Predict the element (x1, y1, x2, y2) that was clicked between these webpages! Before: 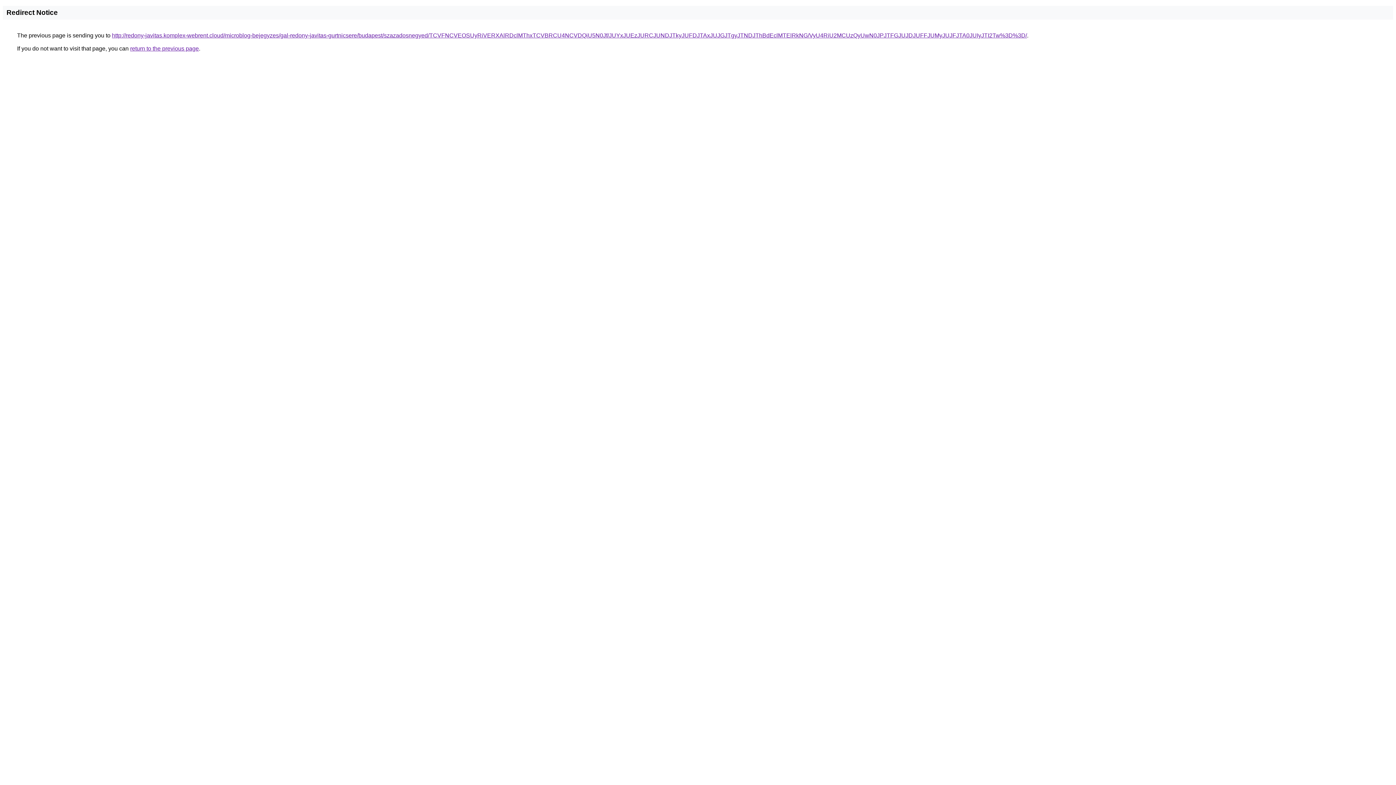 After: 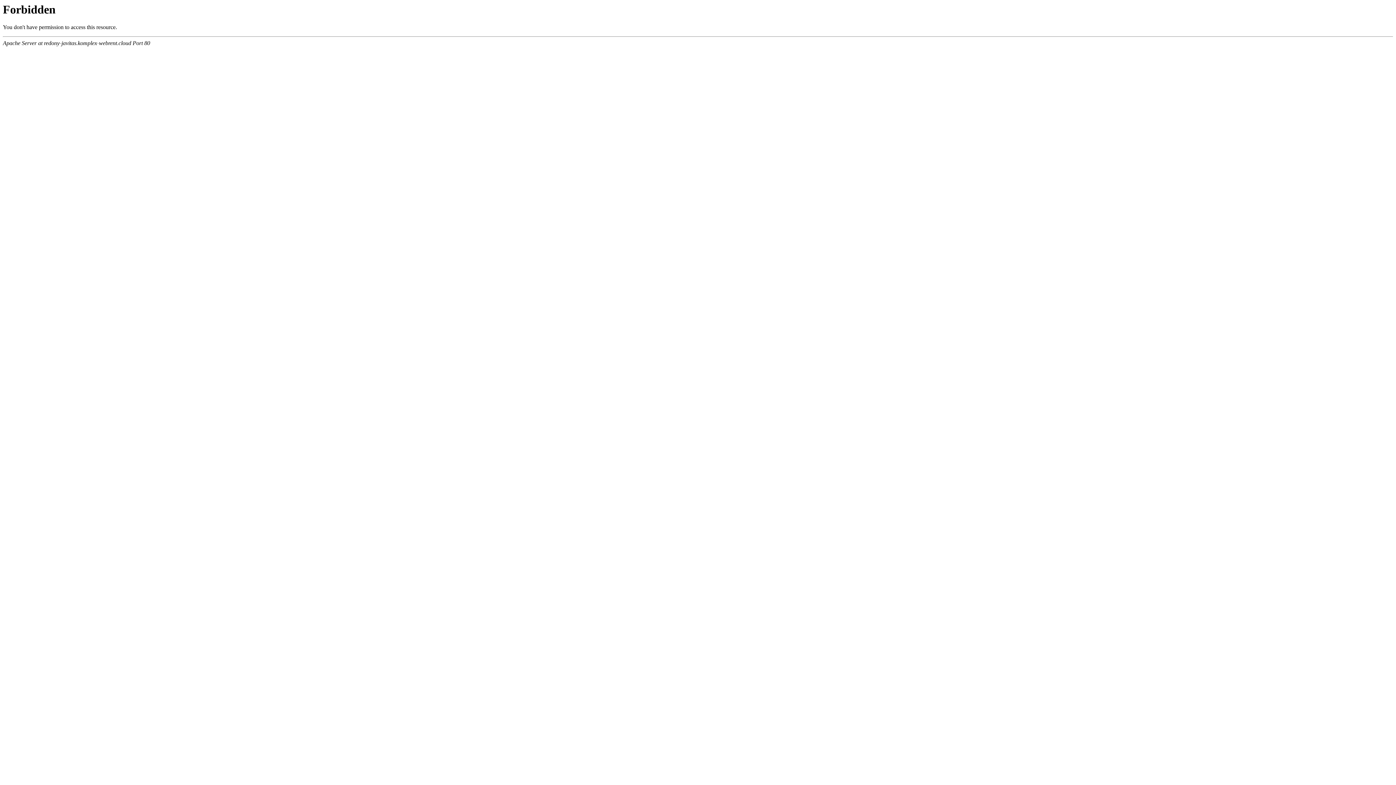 Action: label: http://redony-javitas.komplex-webrent.cloud/microblog-bejegyzes/gal-redony-javitas-gurtnicsere/budapest/szazadosnegyed/TCVFNCVEOSUyRiVERXAlRDclMThxTCVBRCU4NCVDQiU5N0Jf/JUYxJUEzJURCJUNDJTkyJUFDJTAxJUJGJTgyJTNDJThBdEclMTElRkNG/VyU4RiU2MCUzQyUwN0JPJTFGJUJDJUFFJUMyJUJFJTA0JUIyJTI2Tw%3D%3D/ bbox: (112, 32, 1027, 38)